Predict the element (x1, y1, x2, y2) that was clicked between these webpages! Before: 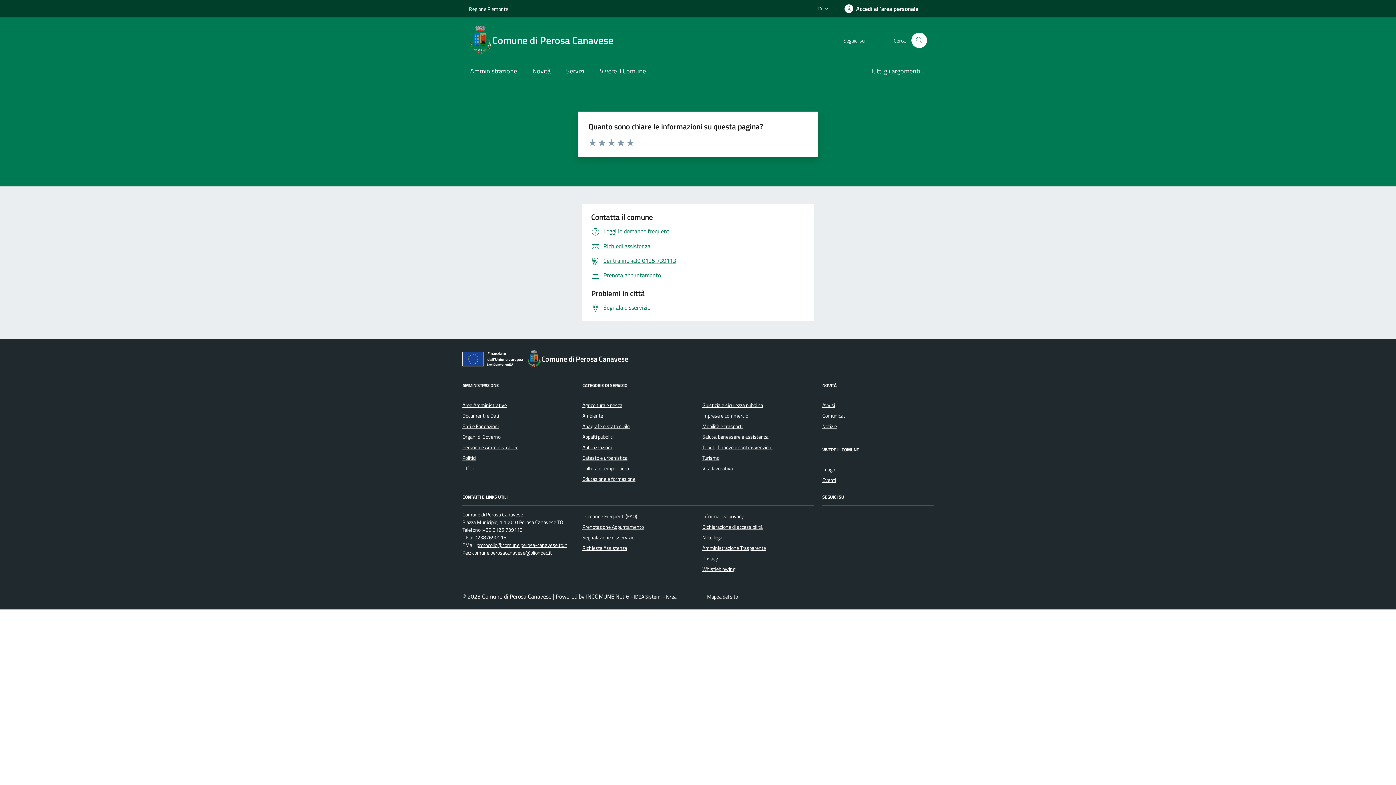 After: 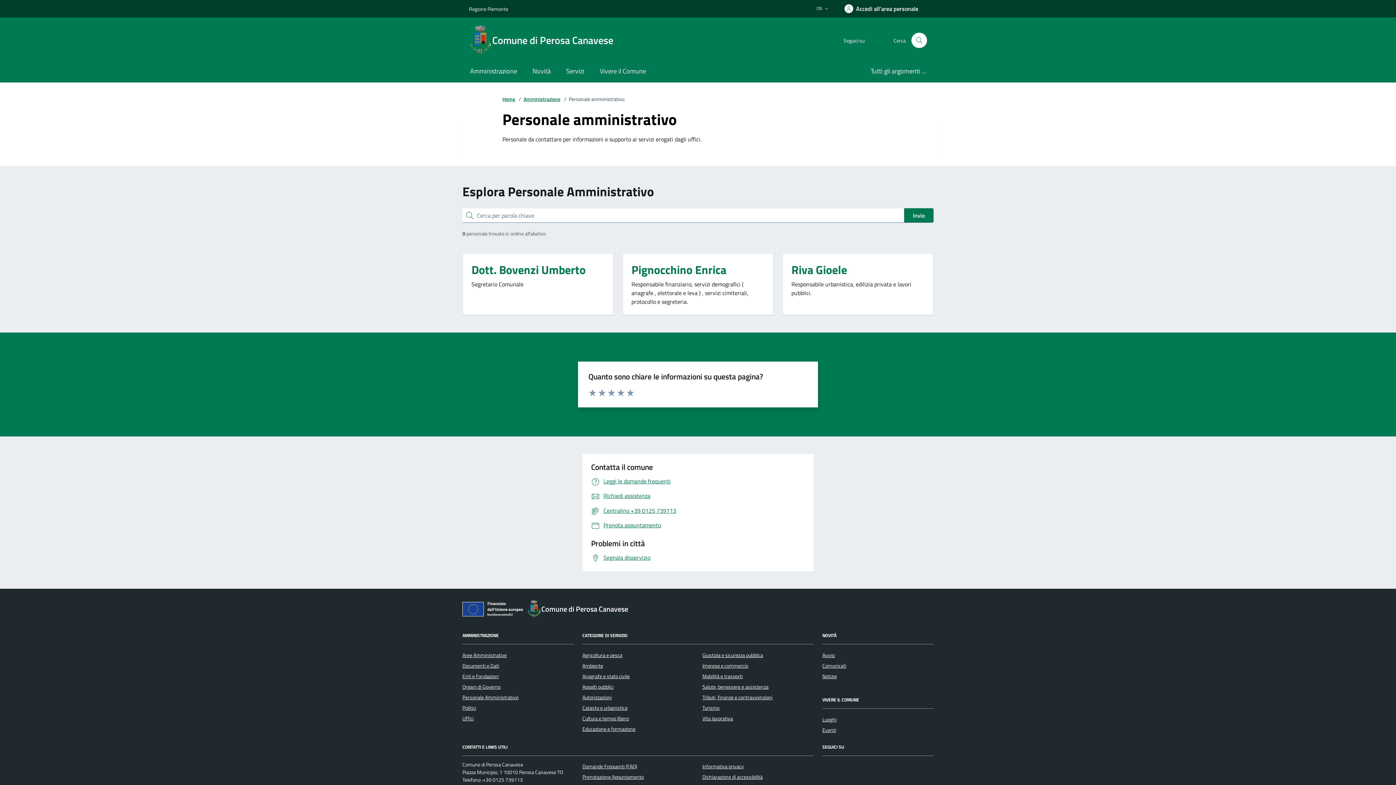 Action: label: Personale Amministrativo bbox: (462, 442, 518, 452)